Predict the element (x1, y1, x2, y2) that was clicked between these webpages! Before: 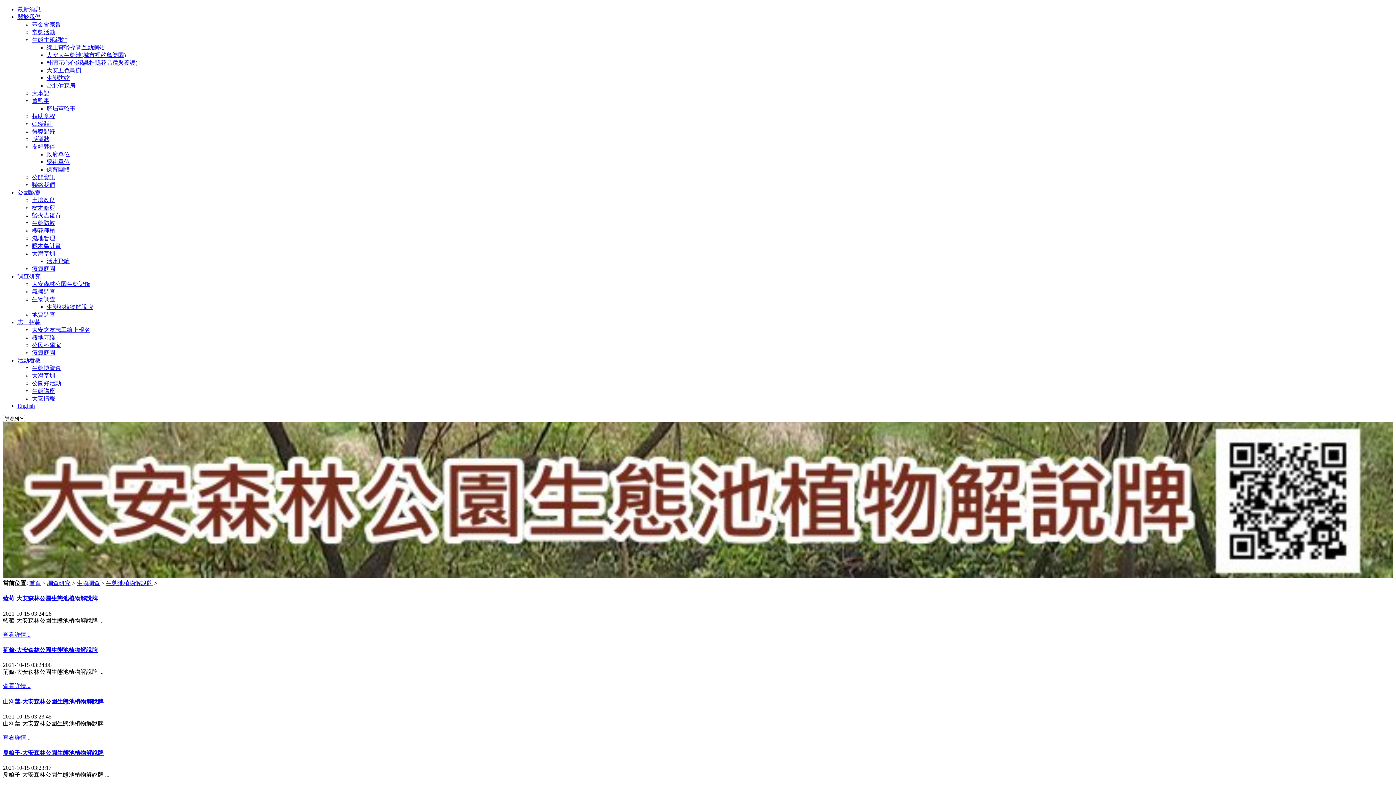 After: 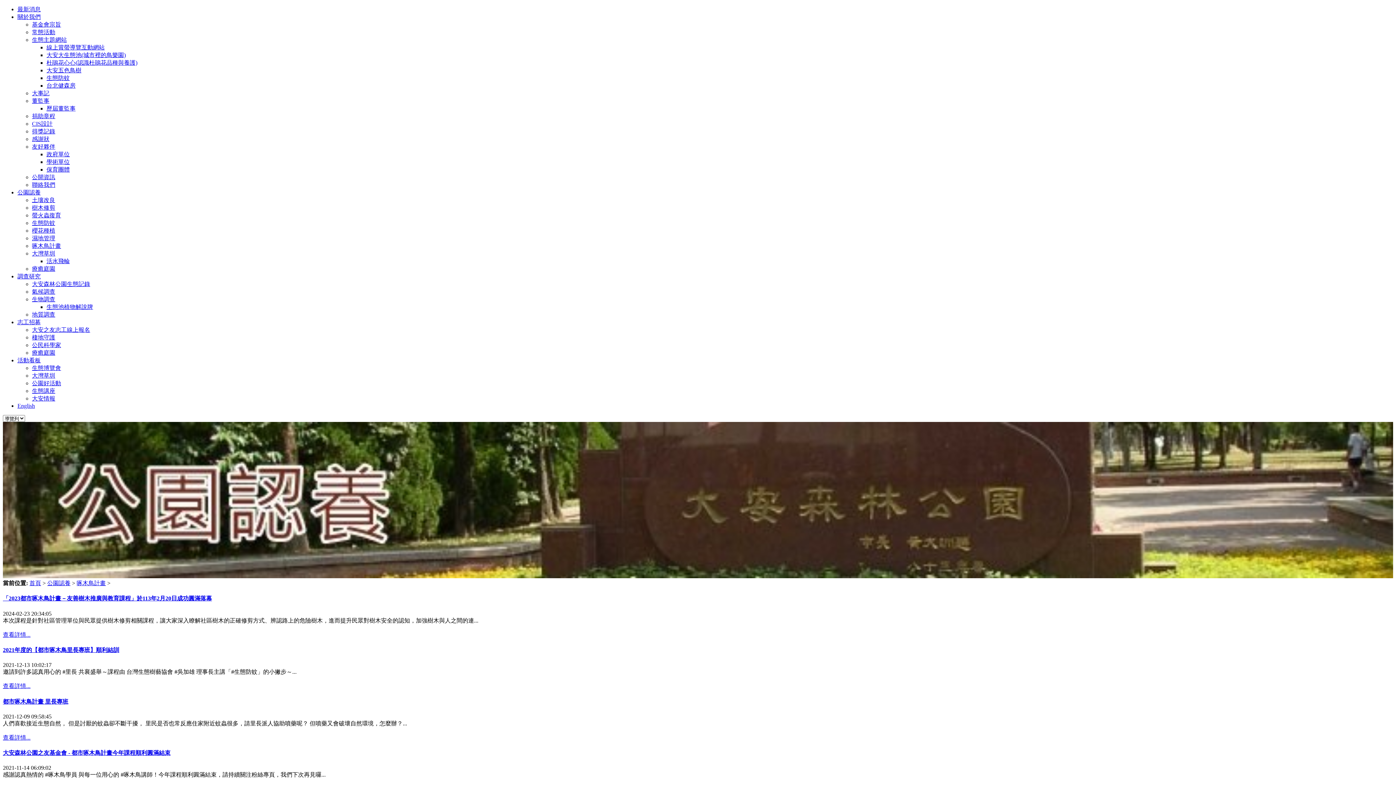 Action: bbox: (32, 242, 61, 249) label: 啄木鳥計畫